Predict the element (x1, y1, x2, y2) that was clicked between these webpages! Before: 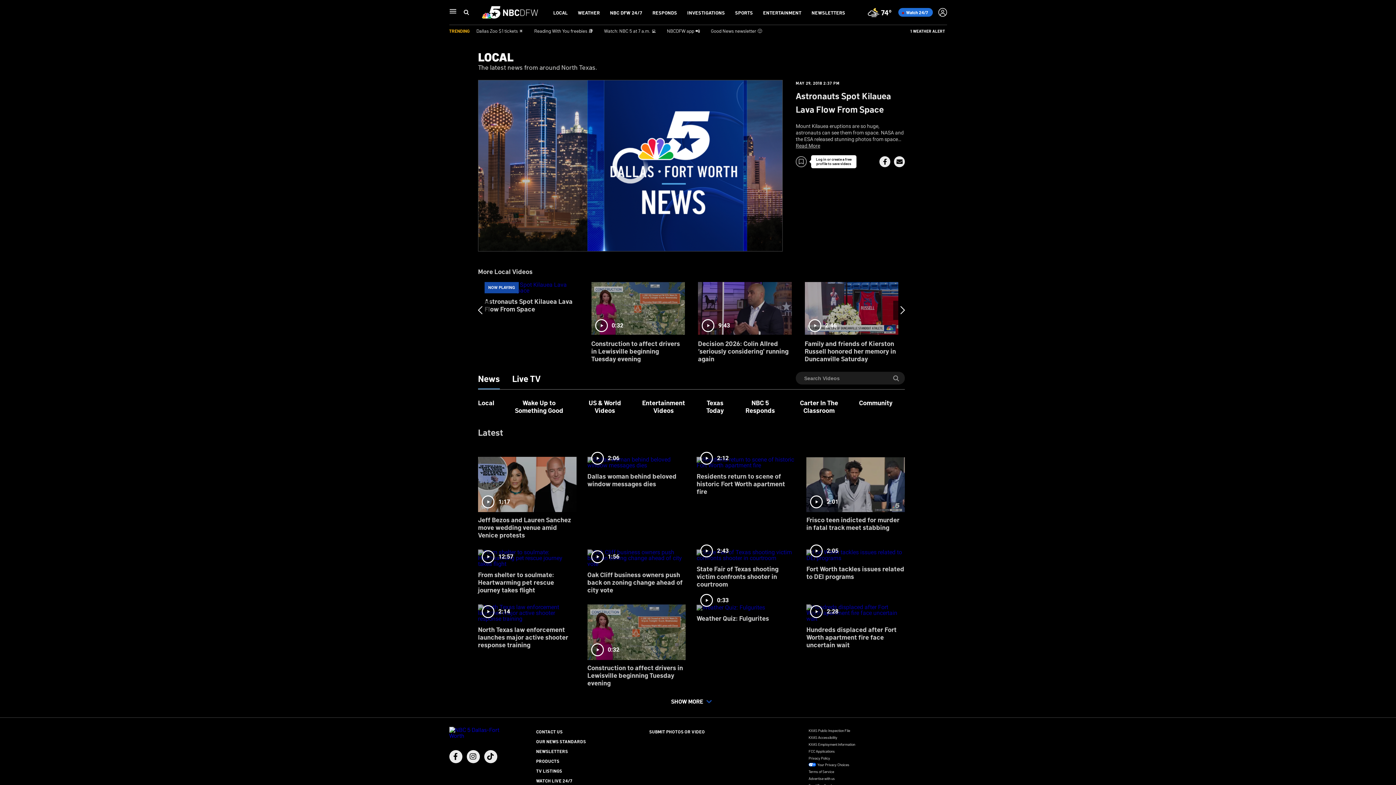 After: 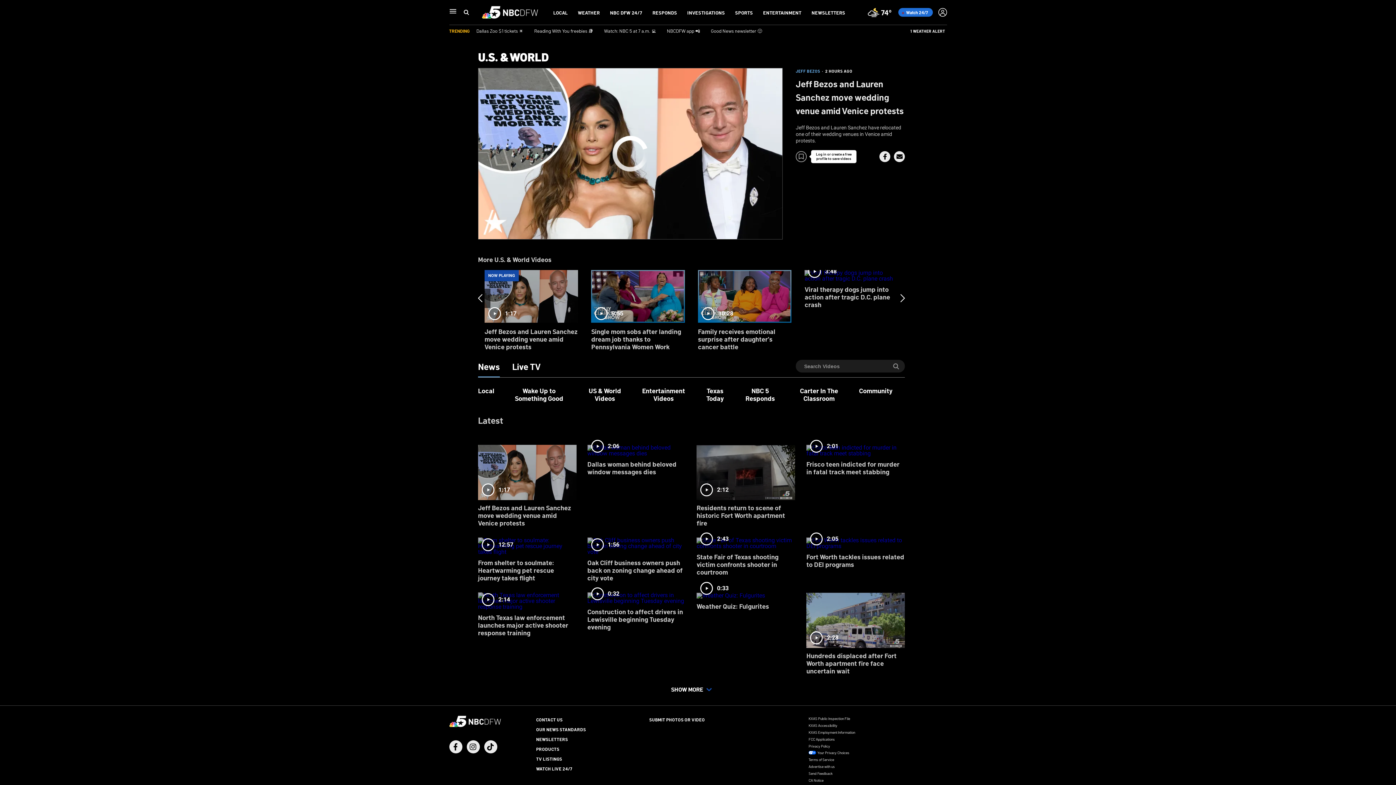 Action: bbox: (478, 452, 576, 544) label: 1:17
Jeff Bezos and Lauren Sanchez move wedding venue amid Venice protests